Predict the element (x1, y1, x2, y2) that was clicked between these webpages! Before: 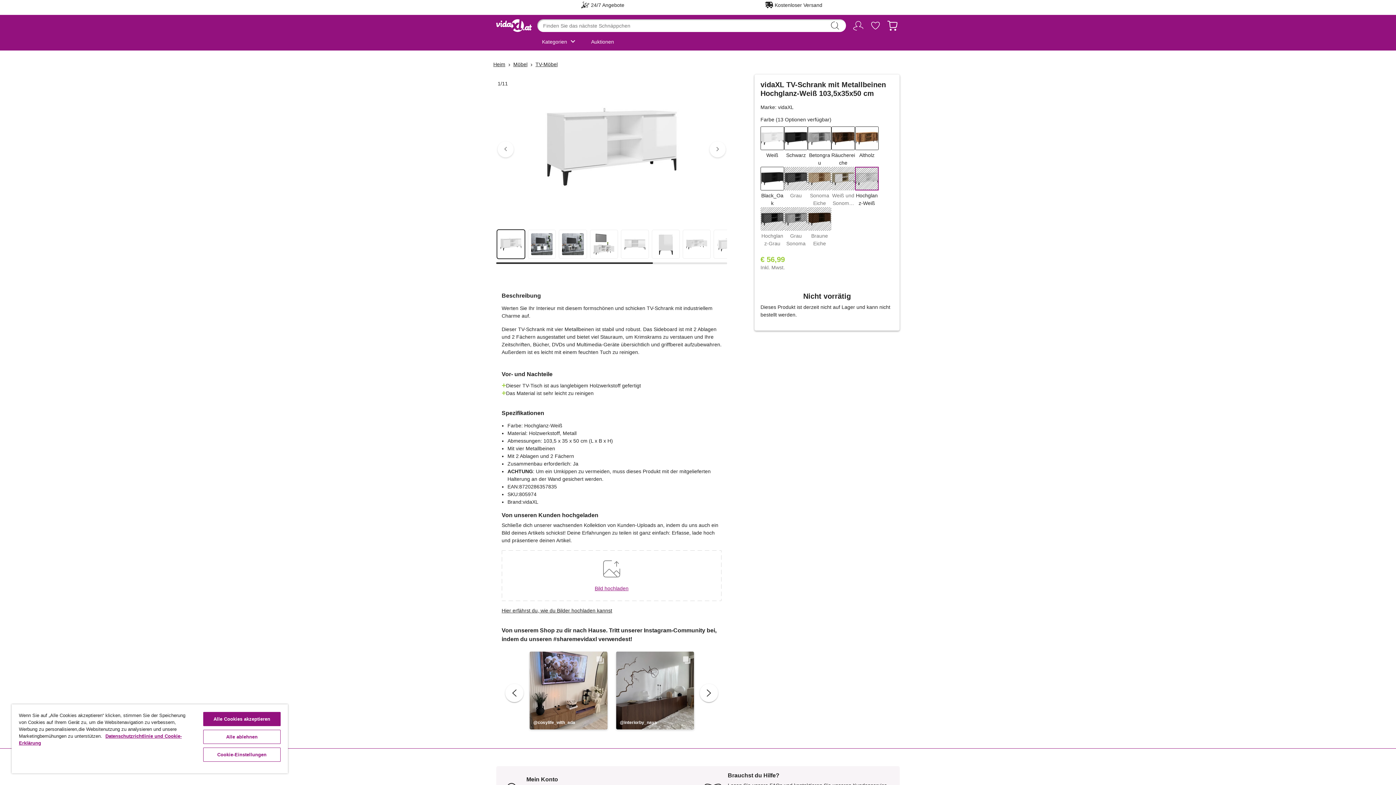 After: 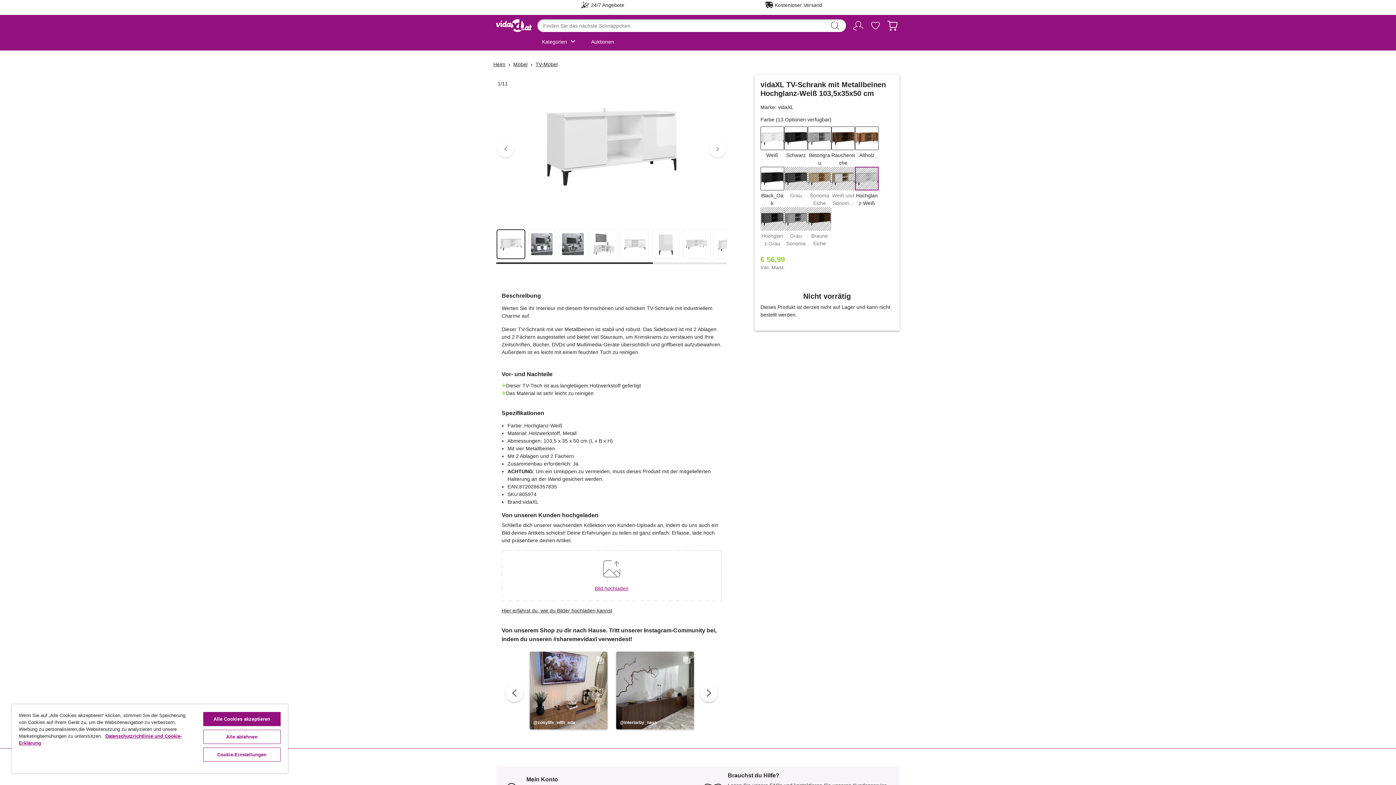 Action: bbox: (497, 229, 525, 258)